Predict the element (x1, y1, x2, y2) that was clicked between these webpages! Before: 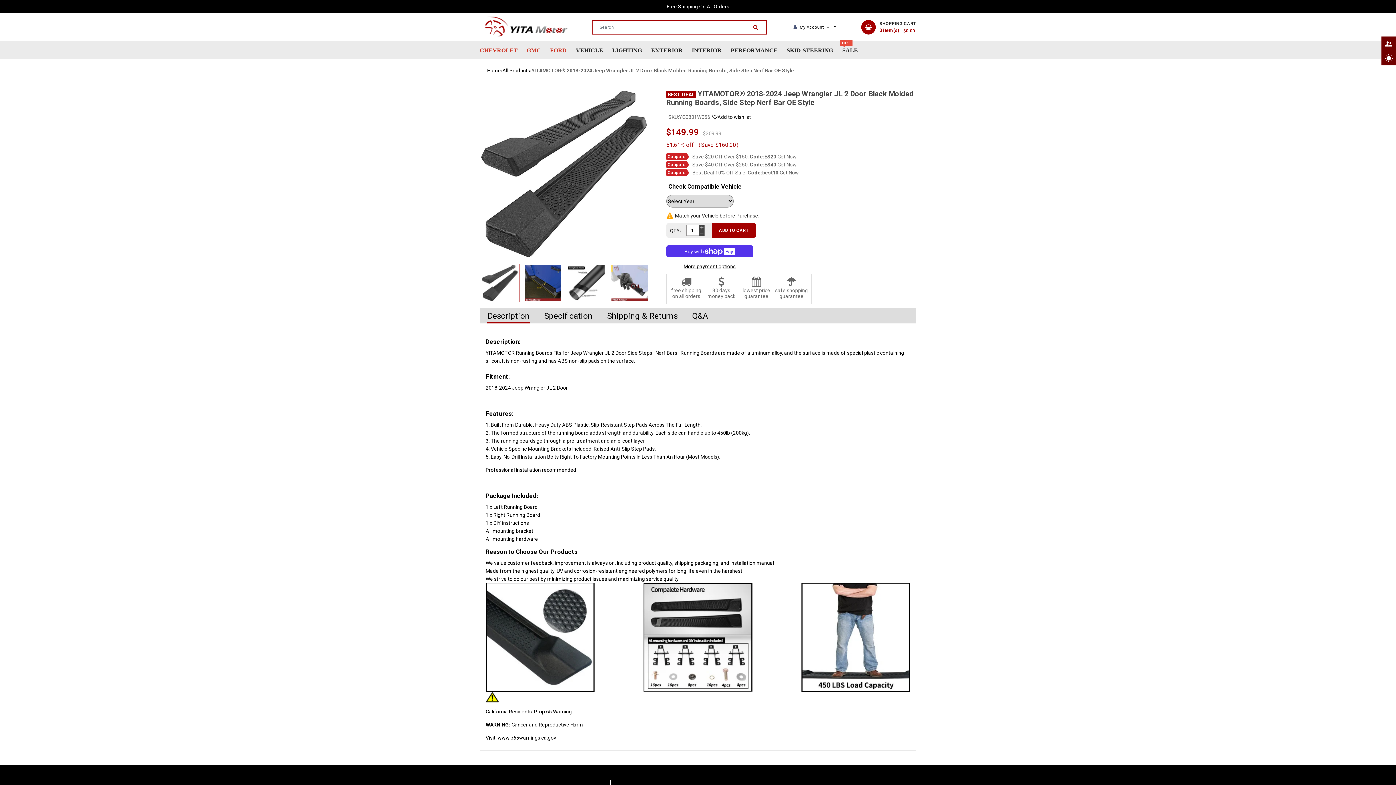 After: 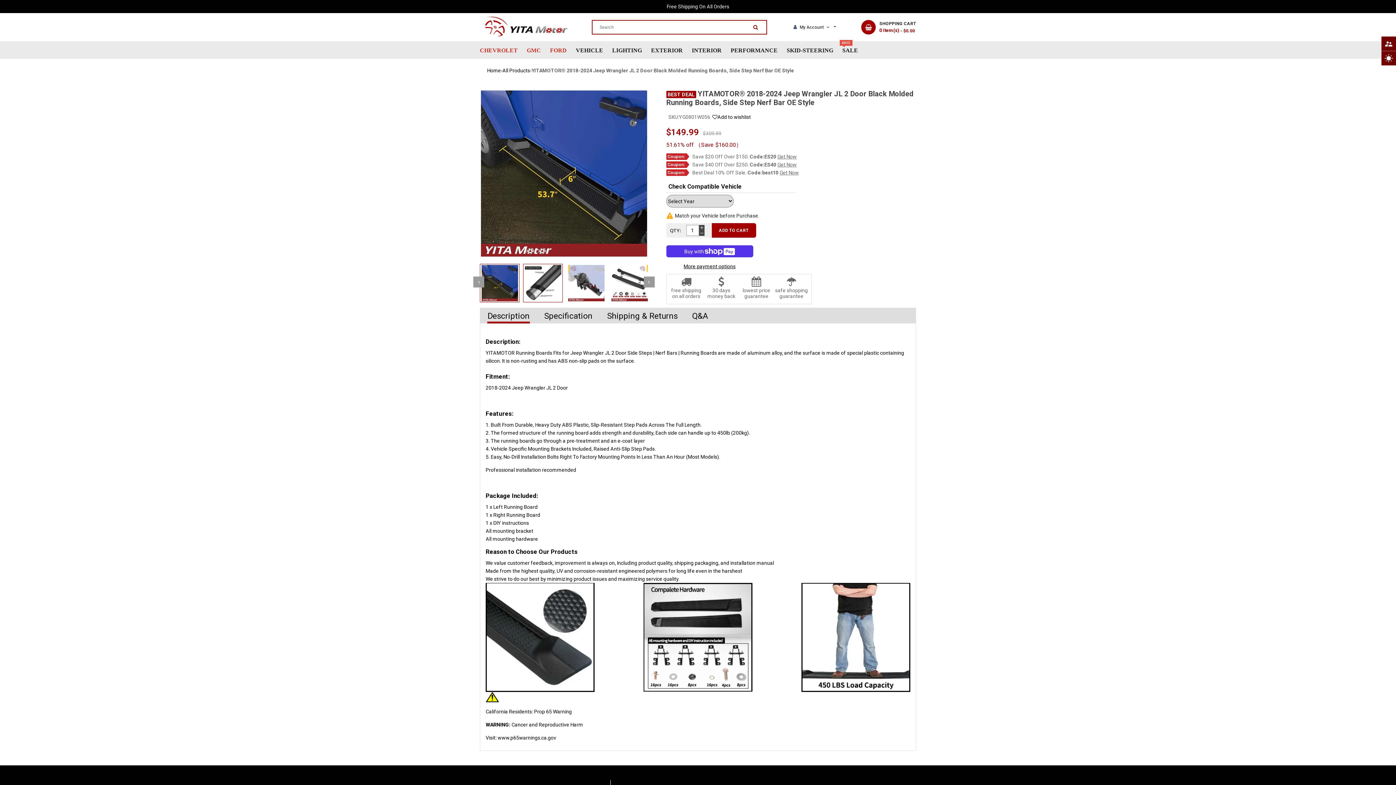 Action: bbox: (523, 264, 562, 302)